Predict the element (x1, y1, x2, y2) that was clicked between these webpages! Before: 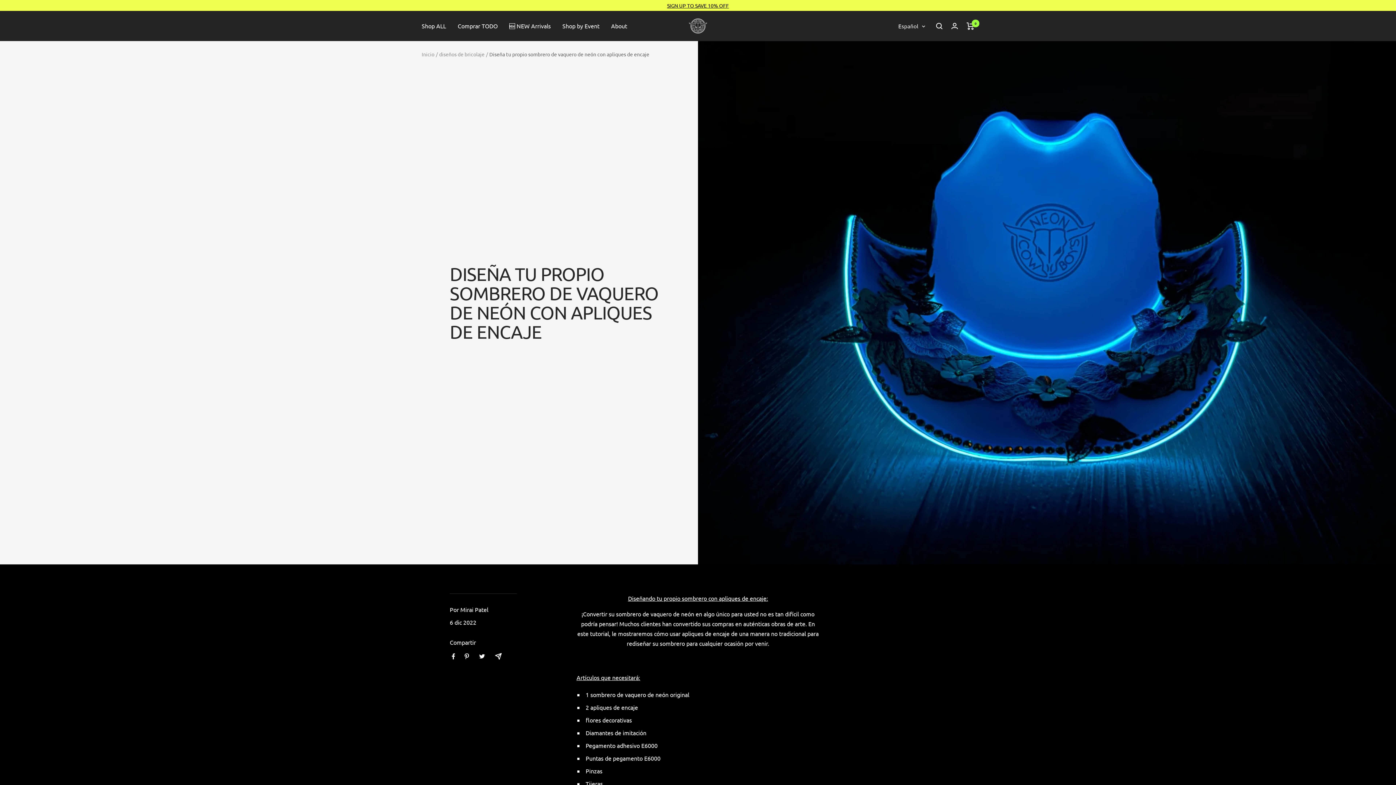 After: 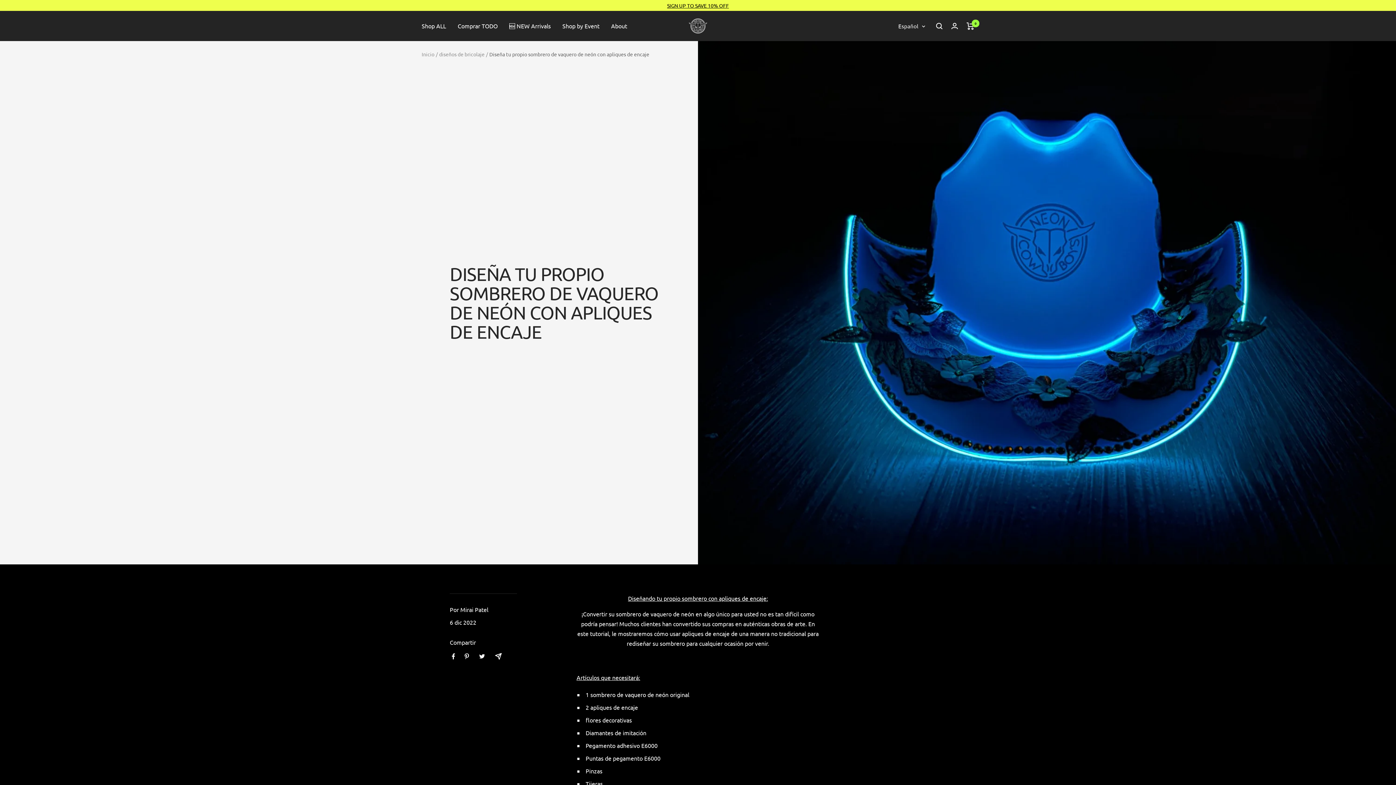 Action: bbox: (478, 653, 485, 659) label: Tuitear en Twitter